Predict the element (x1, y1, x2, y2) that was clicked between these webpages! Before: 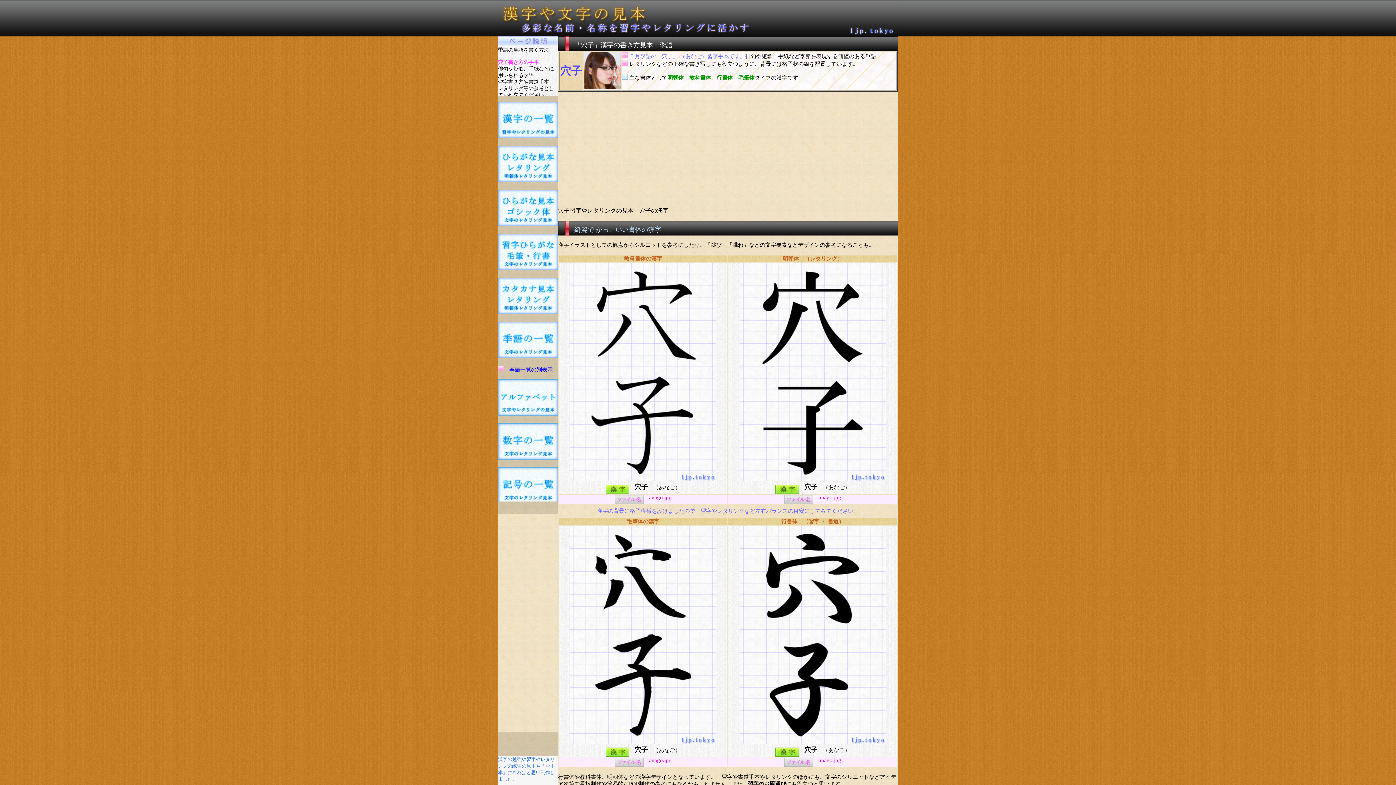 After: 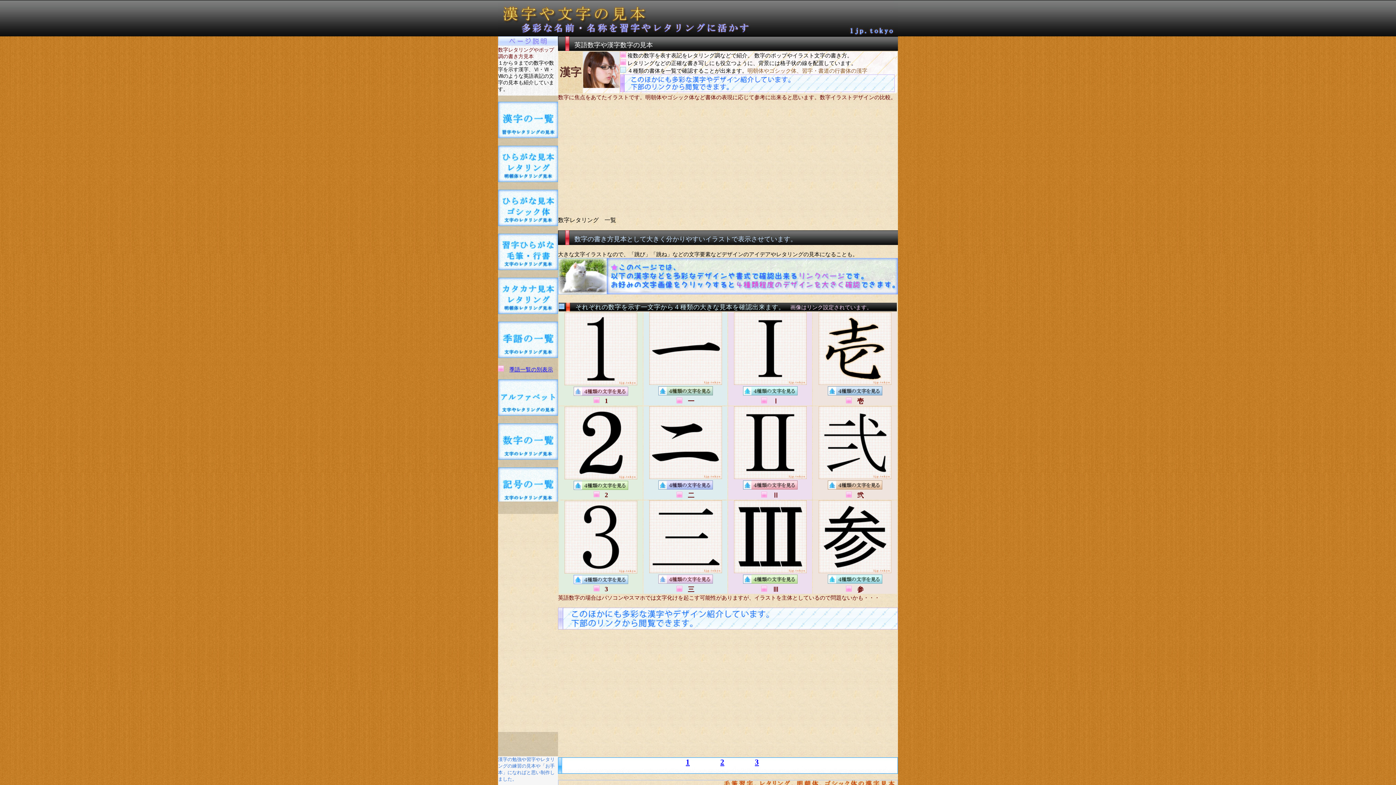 Action: bbox: (498, 455, 558, 461)